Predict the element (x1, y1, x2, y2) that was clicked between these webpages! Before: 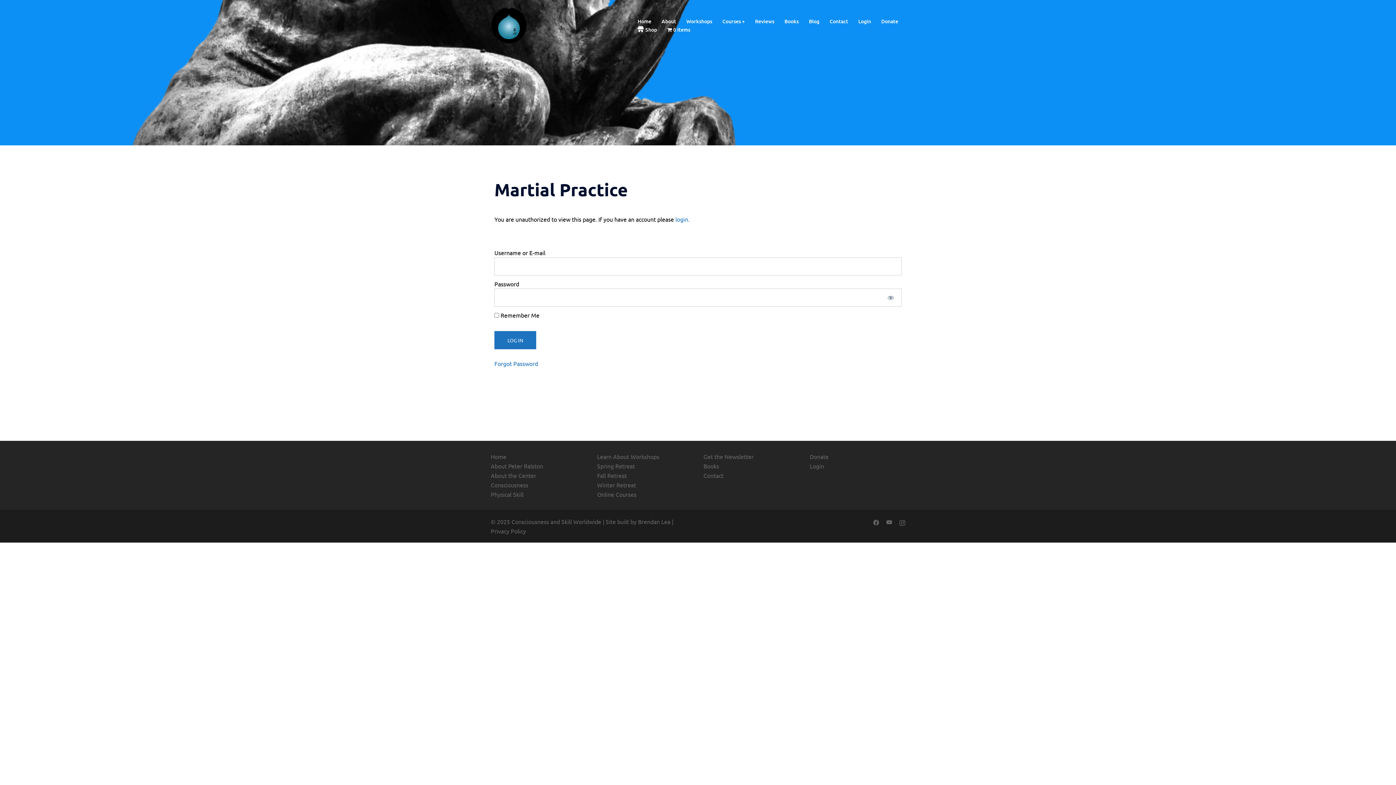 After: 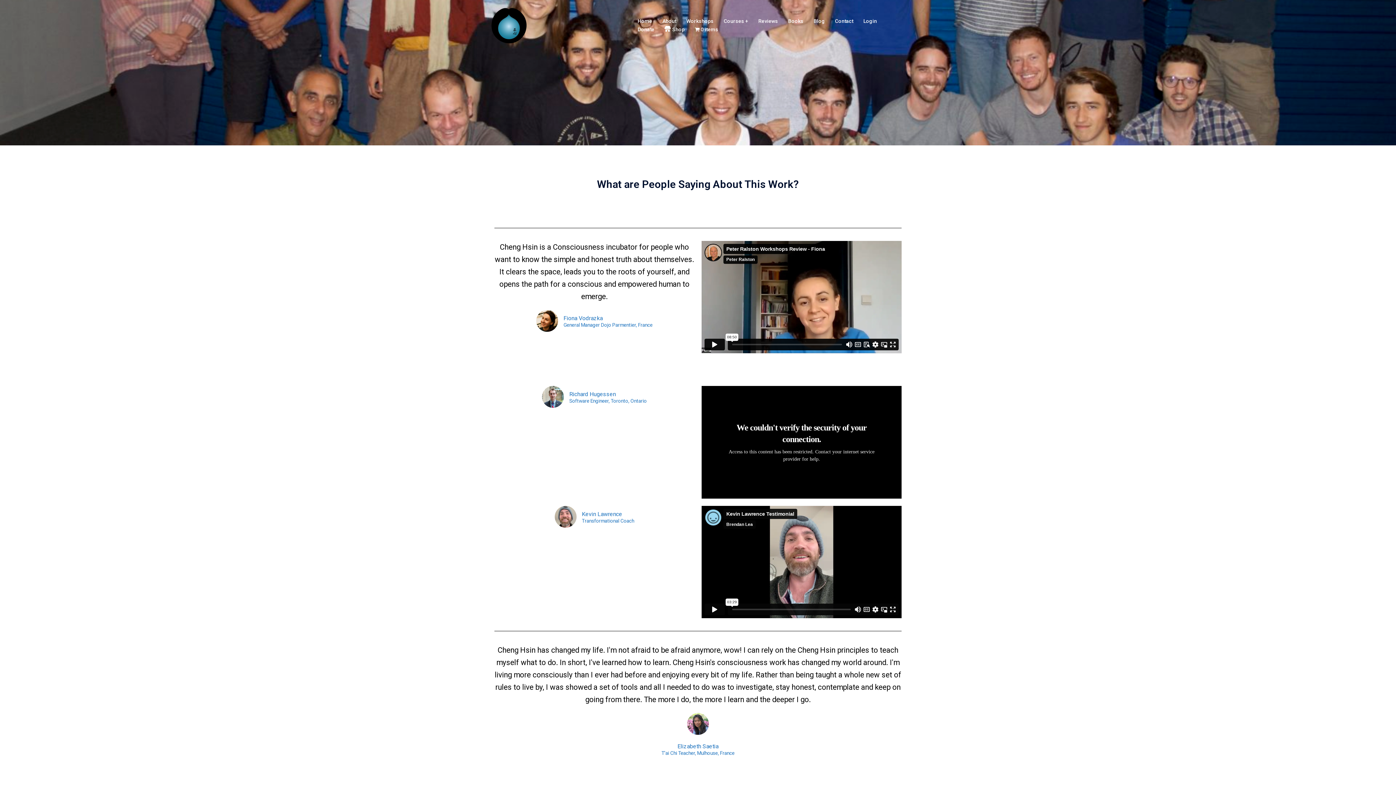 Action: label: Reviews bbox: (755, 16, 774, 25)